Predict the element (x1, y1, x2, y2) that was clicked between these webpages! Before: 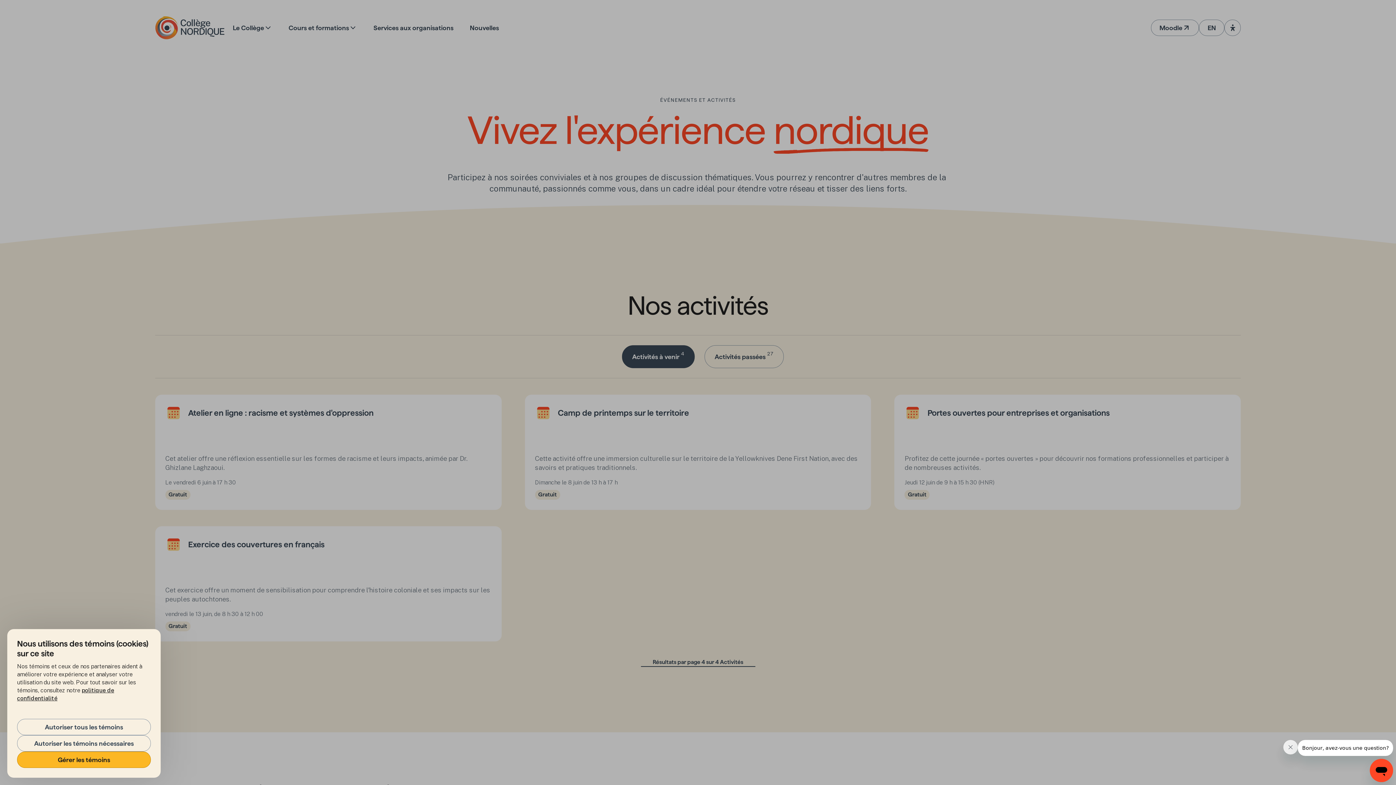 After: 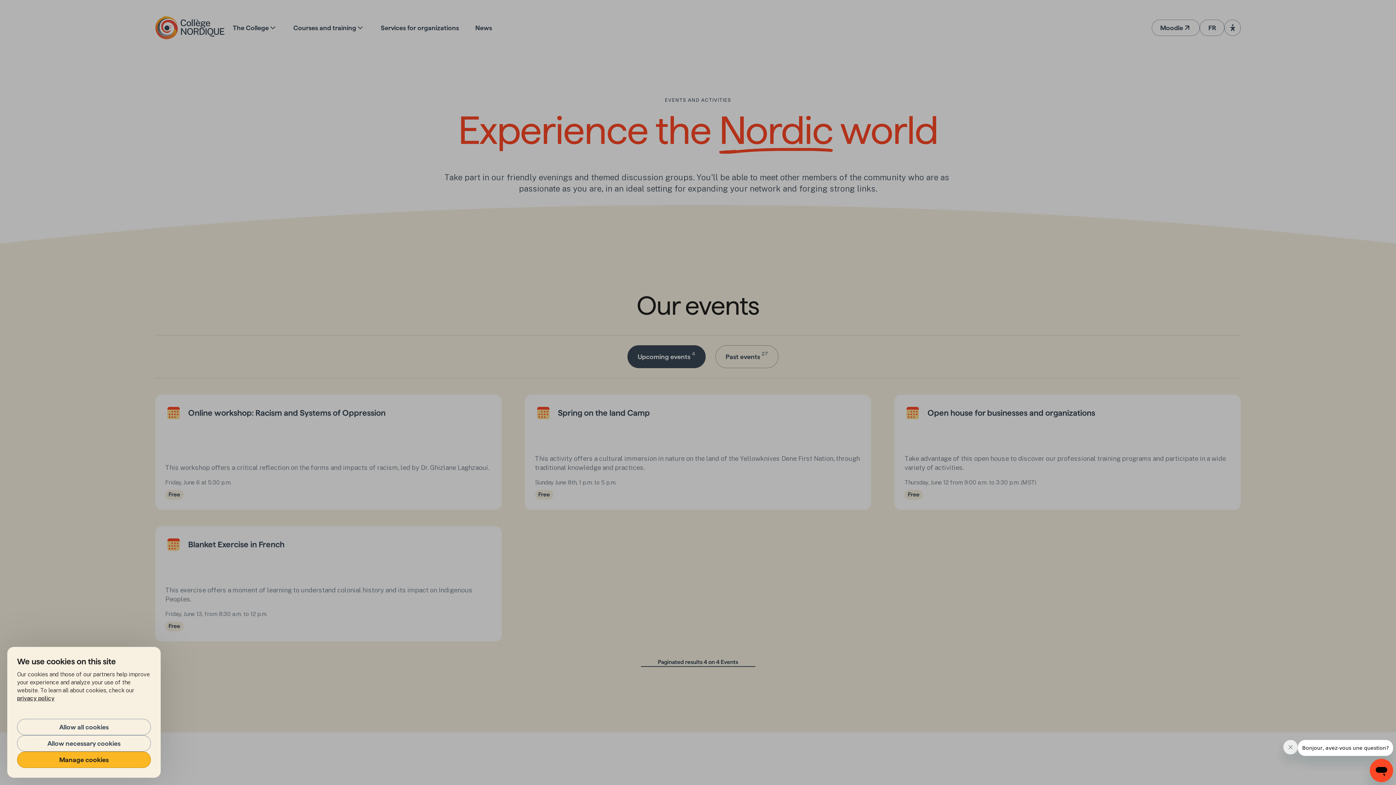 Action: label: Visit this page in english bbox: (1199, 7, 1224, 24)